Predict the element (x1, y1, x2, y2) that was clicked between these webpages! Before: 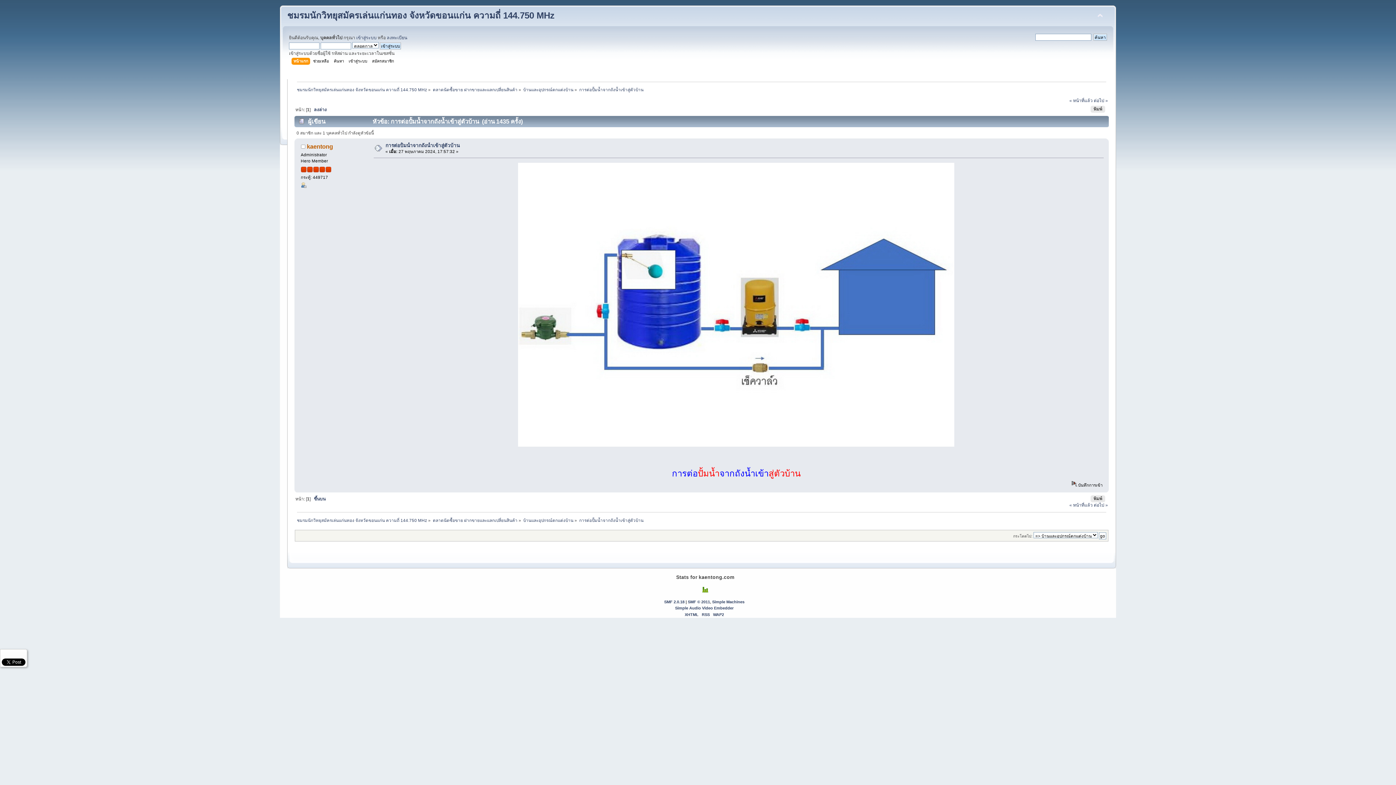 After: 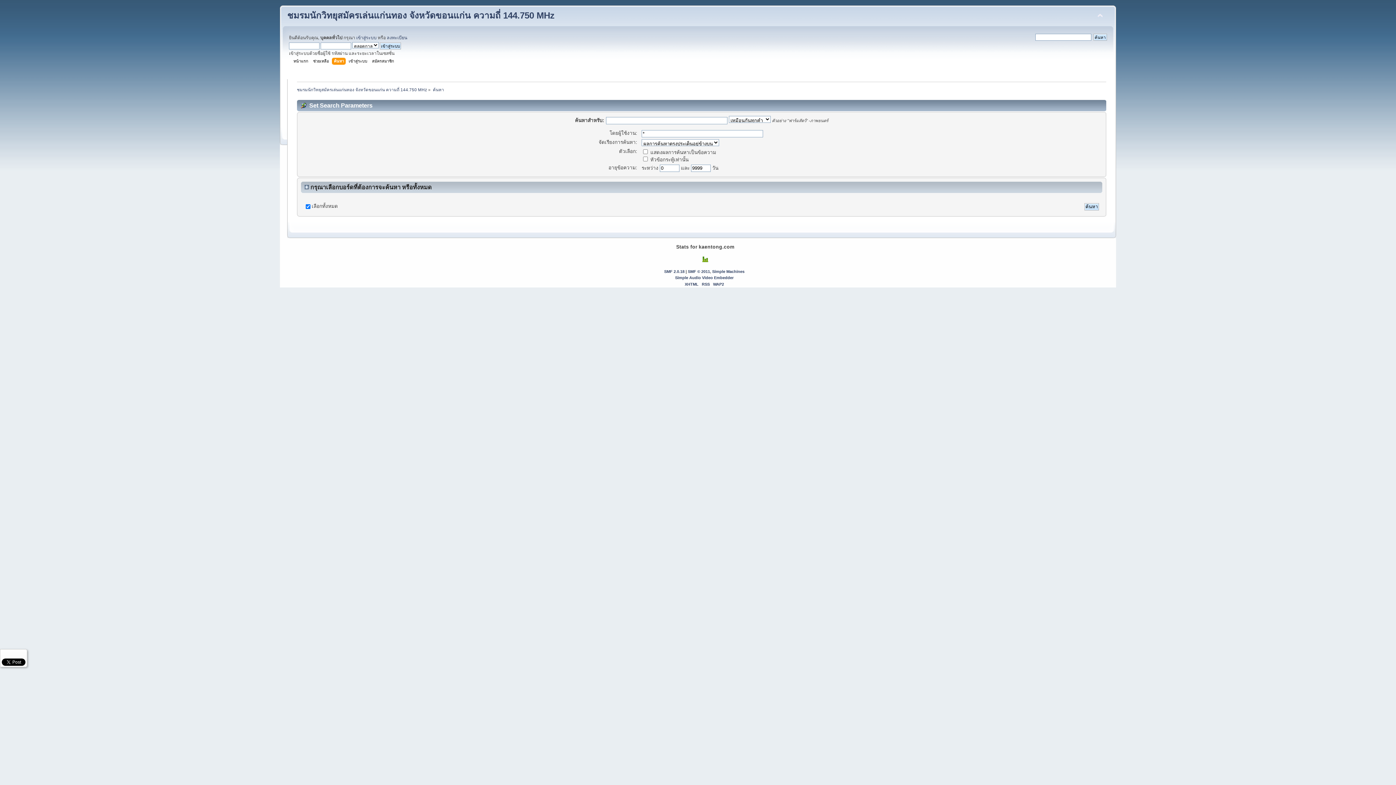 Action: bbox: (333, 57, 345, 65) label: ค้นหา